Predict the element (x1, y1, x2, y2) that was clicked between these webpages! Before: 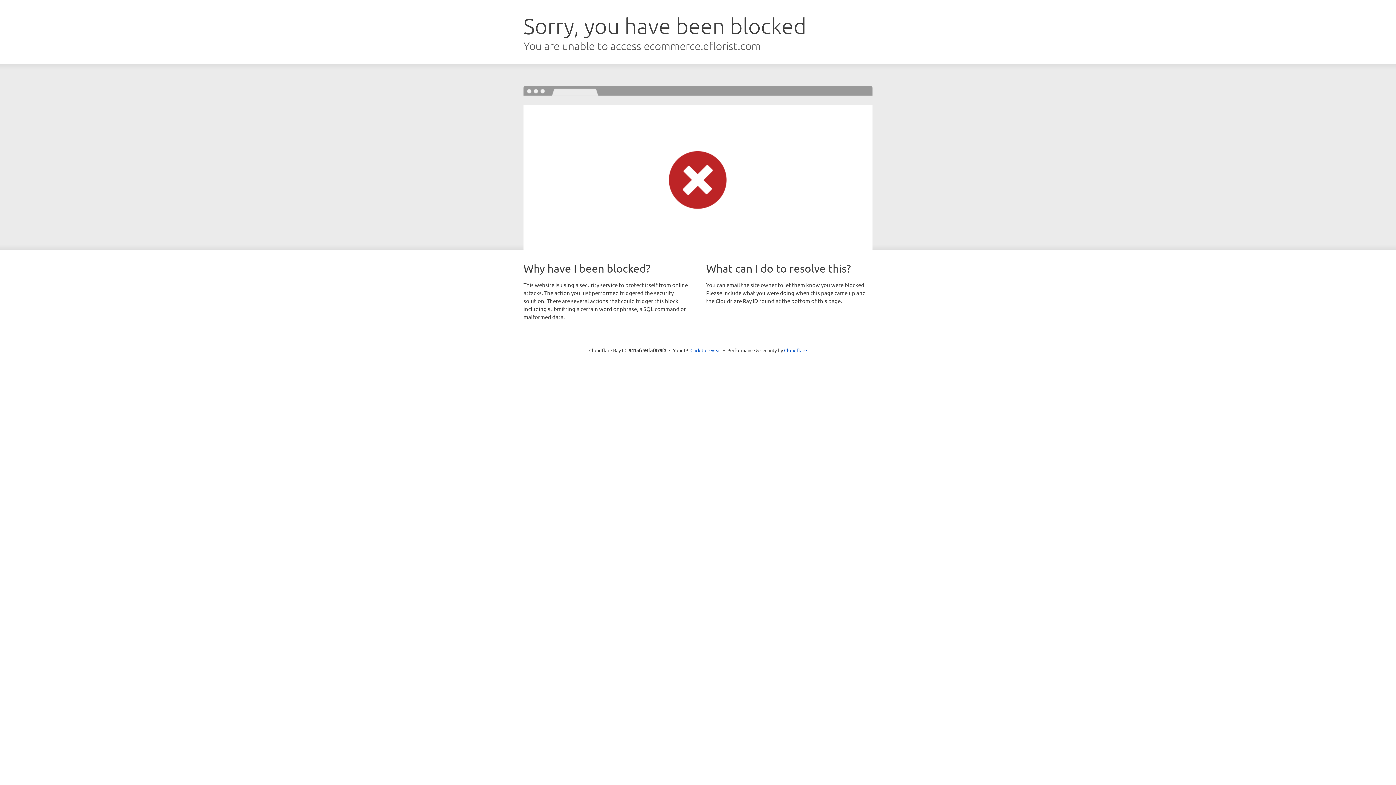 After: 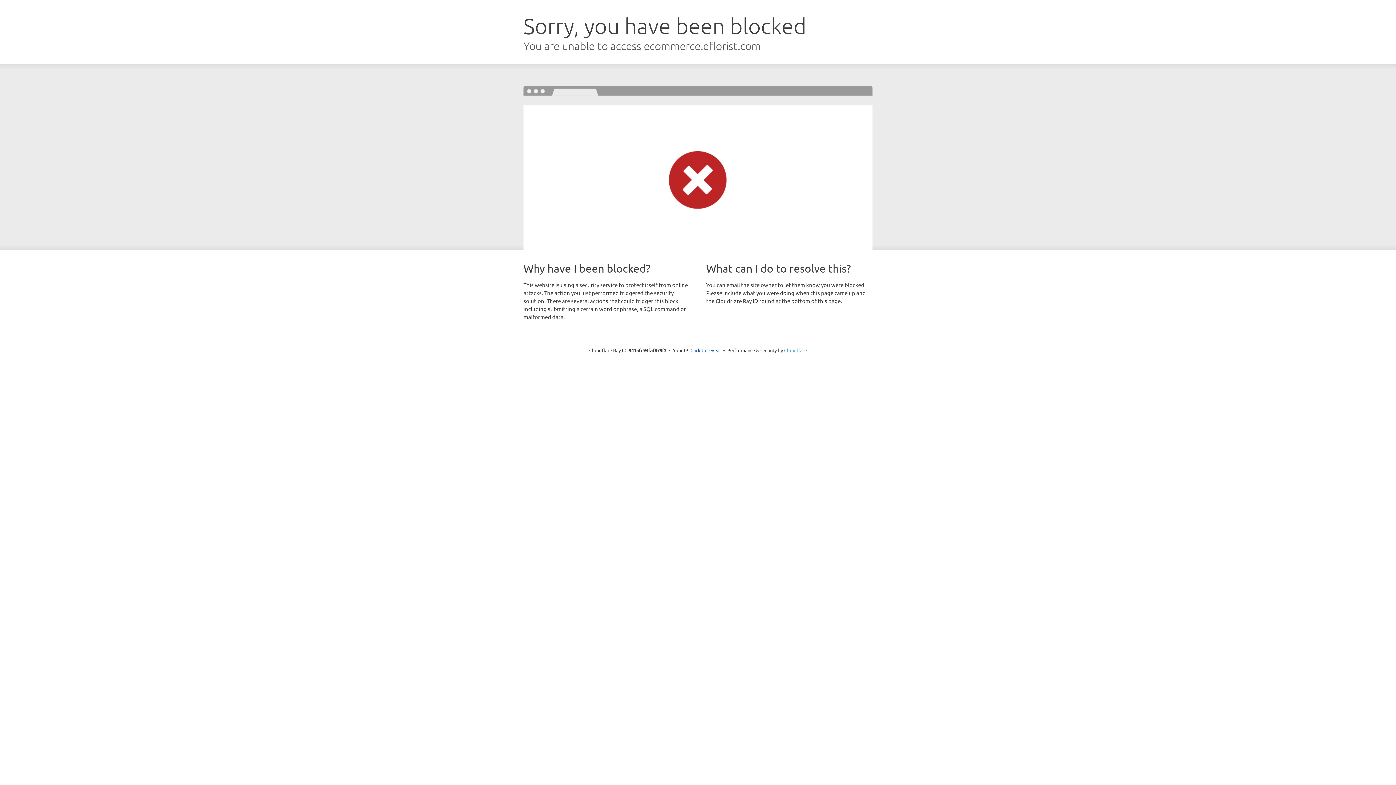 Action: label: Cloudflare bbox: (784, 347, 807, 353)